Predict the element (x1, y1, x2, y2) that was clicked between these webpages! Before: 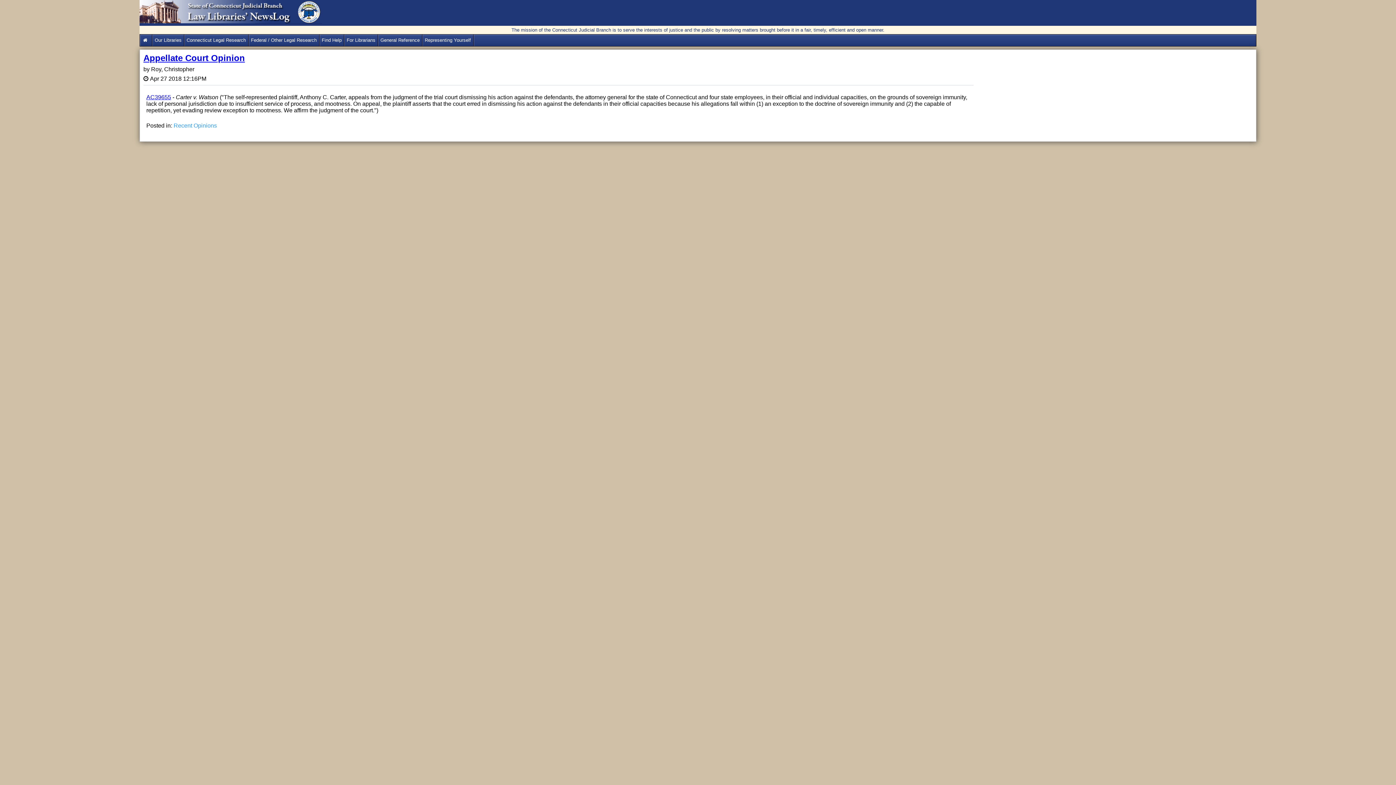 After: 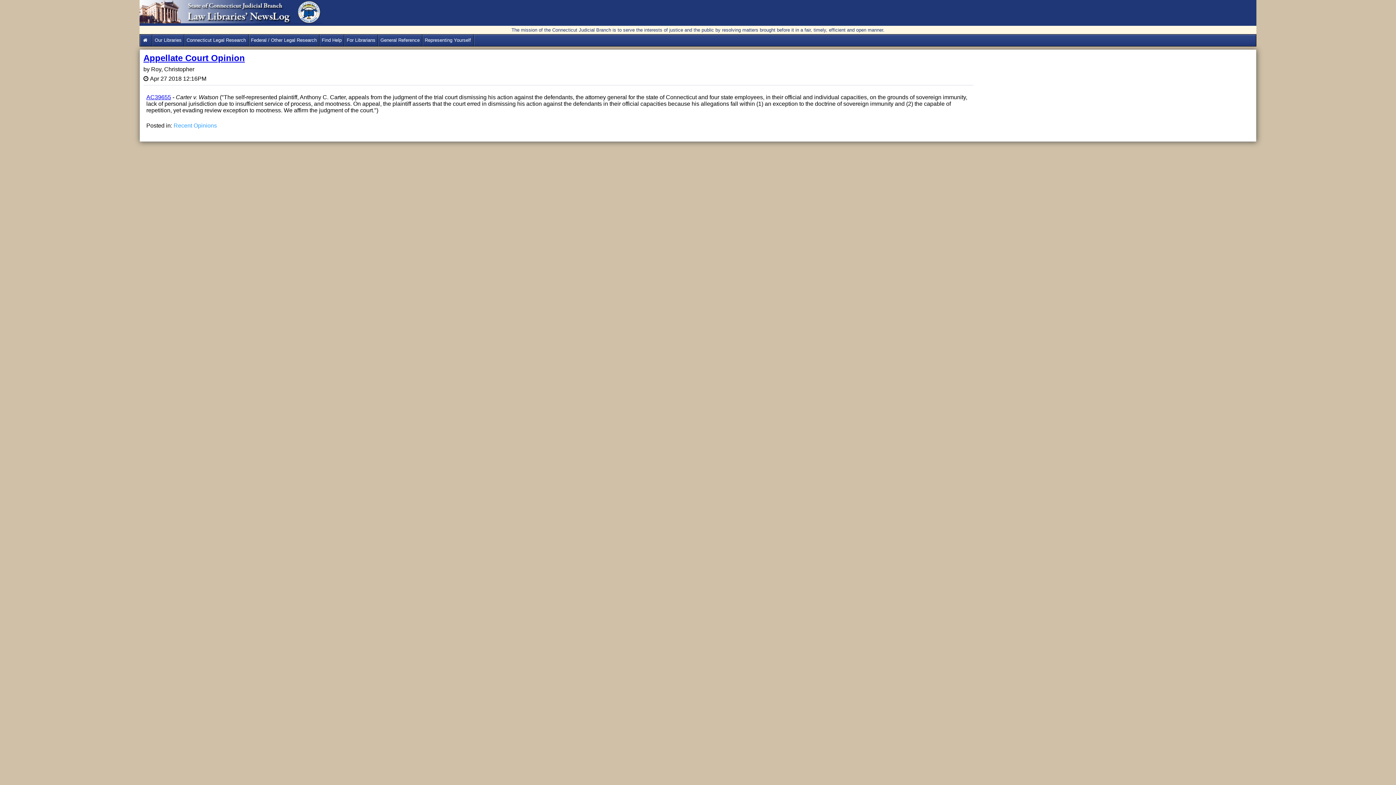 Action: label: Appellate Court Opinion bbox: (143, 53, 244, 63)